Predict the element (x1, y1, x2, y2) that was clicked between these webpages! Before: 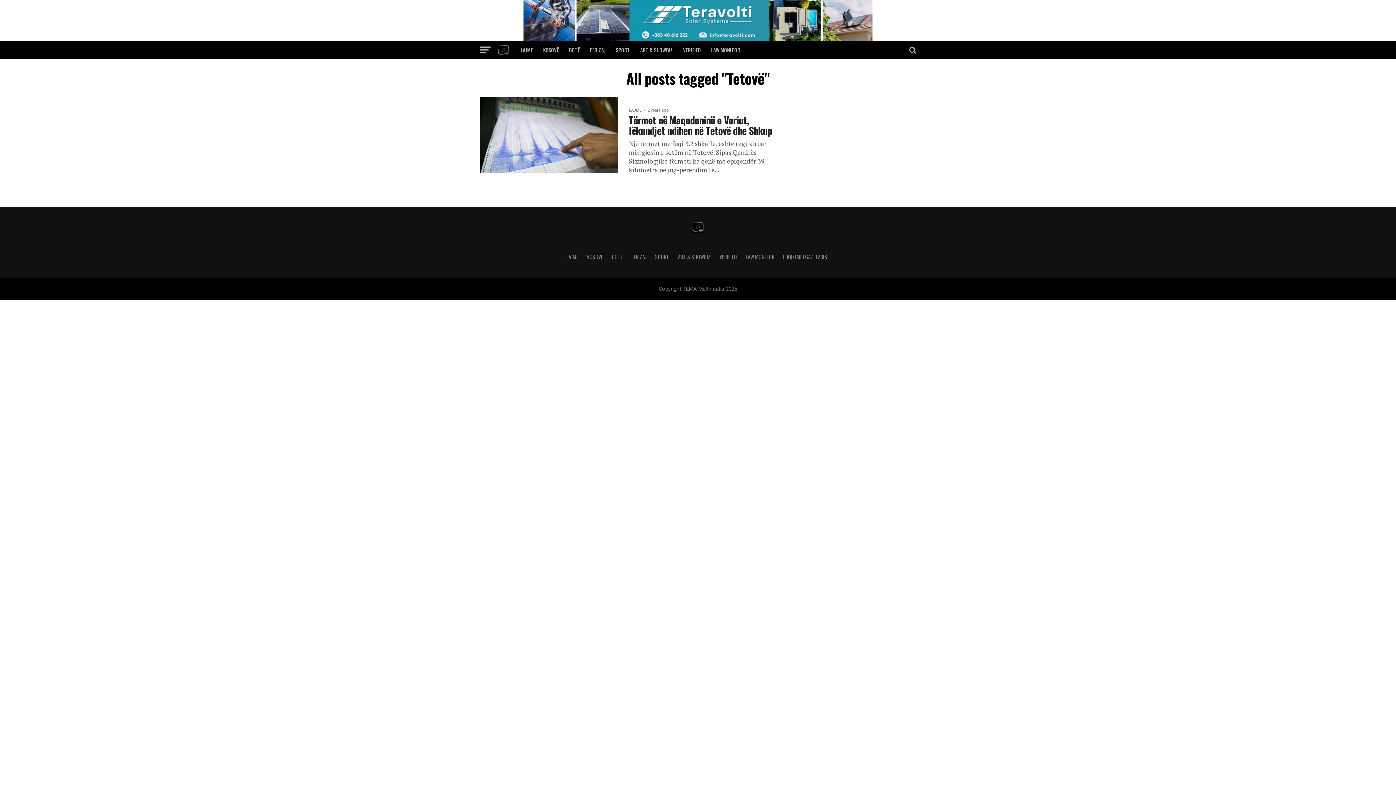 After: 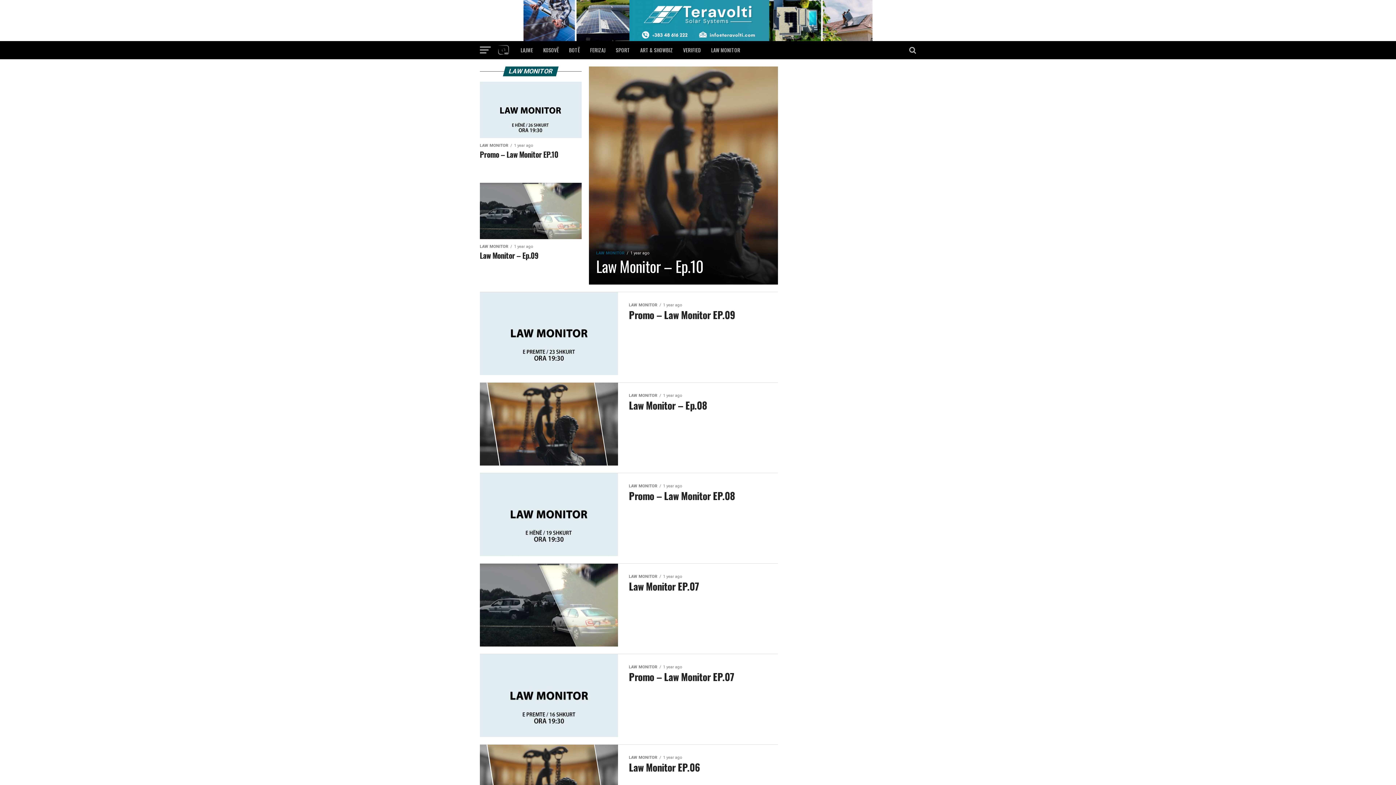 Action: bbox: (706, 41, 744, 59) label: LAW MONITOR